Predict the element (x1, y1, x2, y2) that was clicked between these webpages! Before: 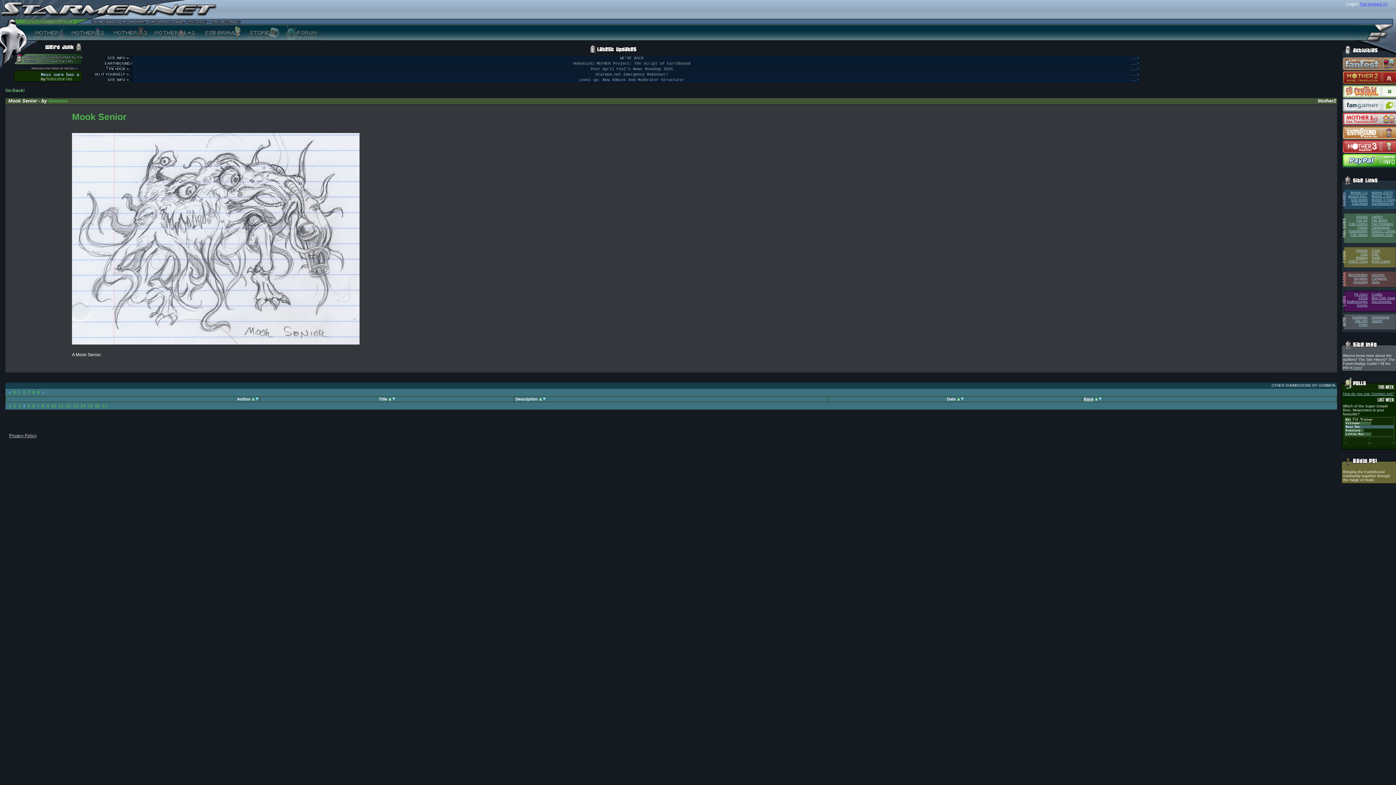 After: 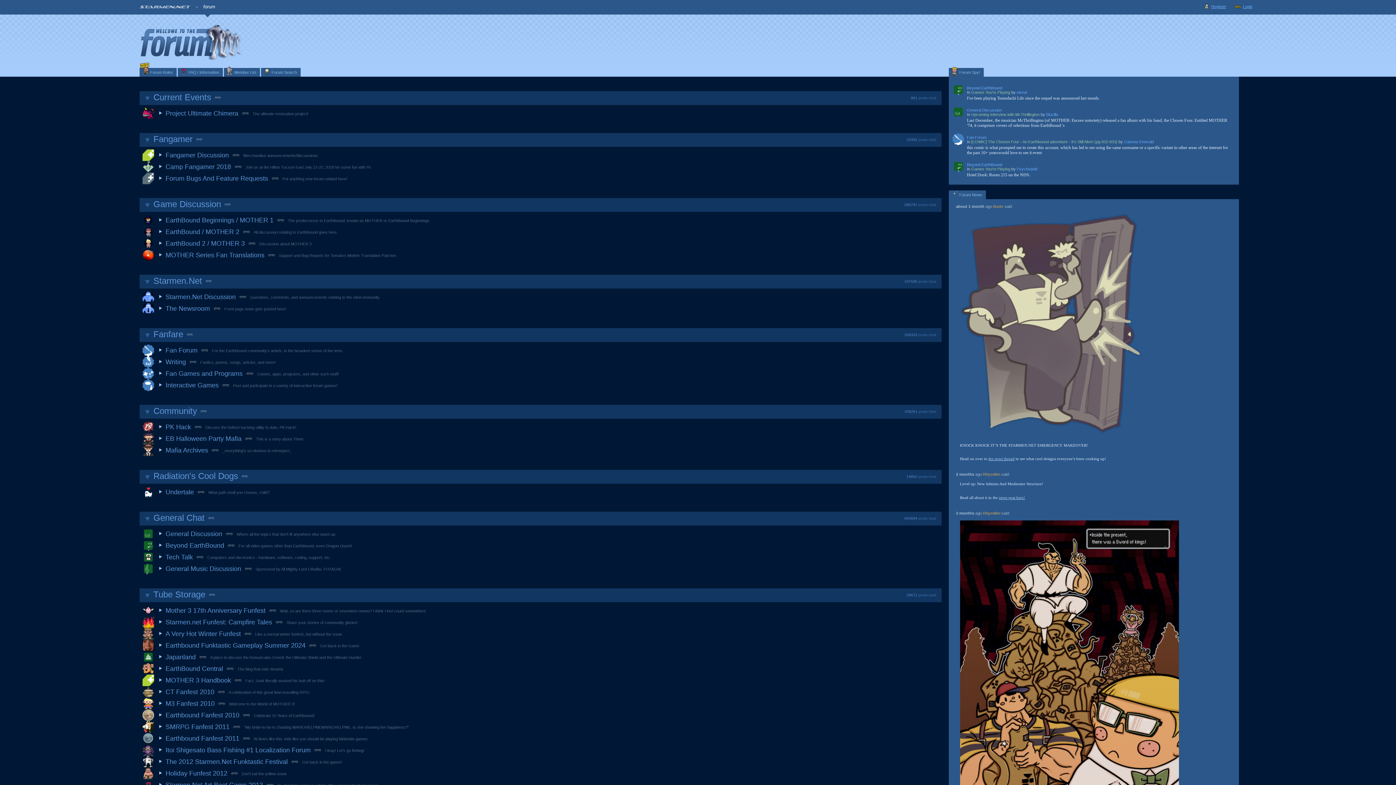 Action: bbox: (280, 24, 321, 40)